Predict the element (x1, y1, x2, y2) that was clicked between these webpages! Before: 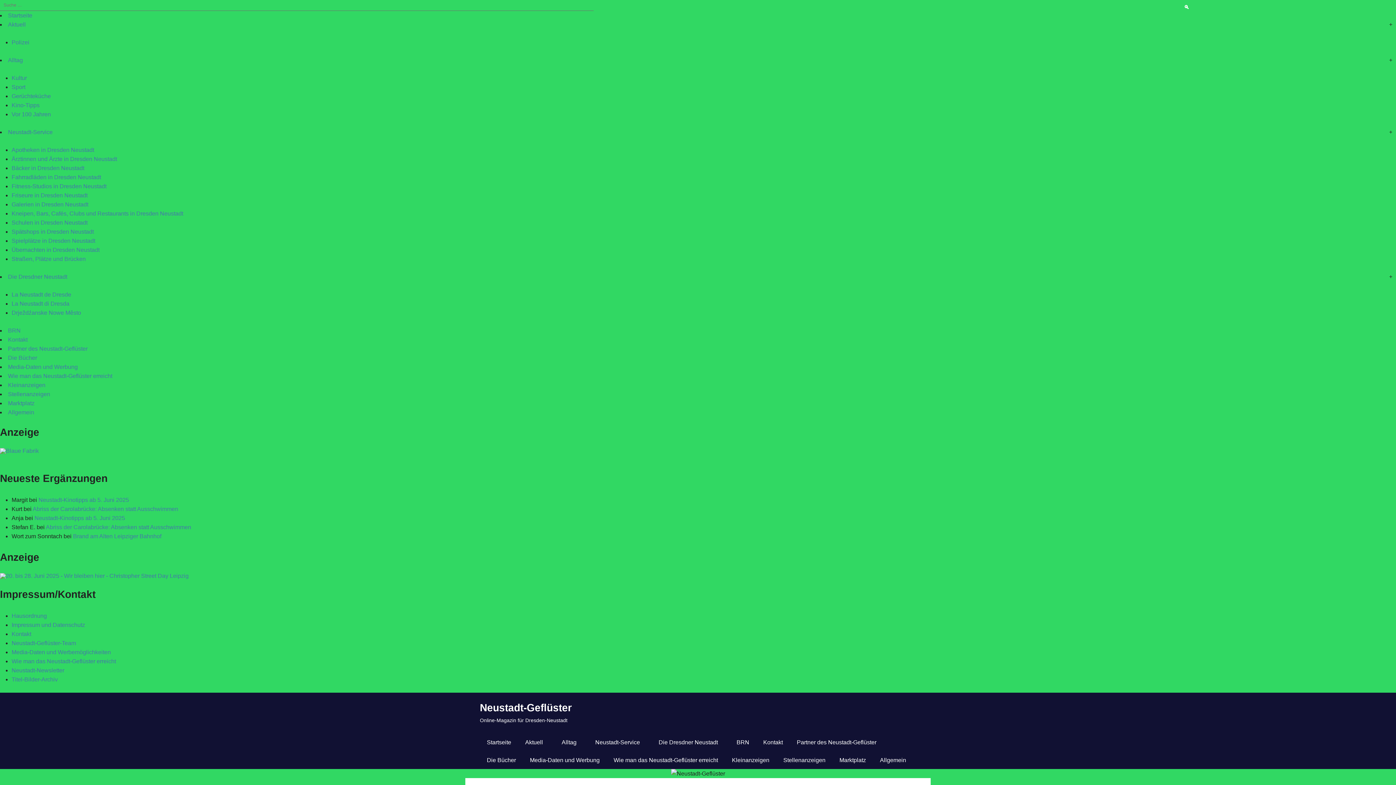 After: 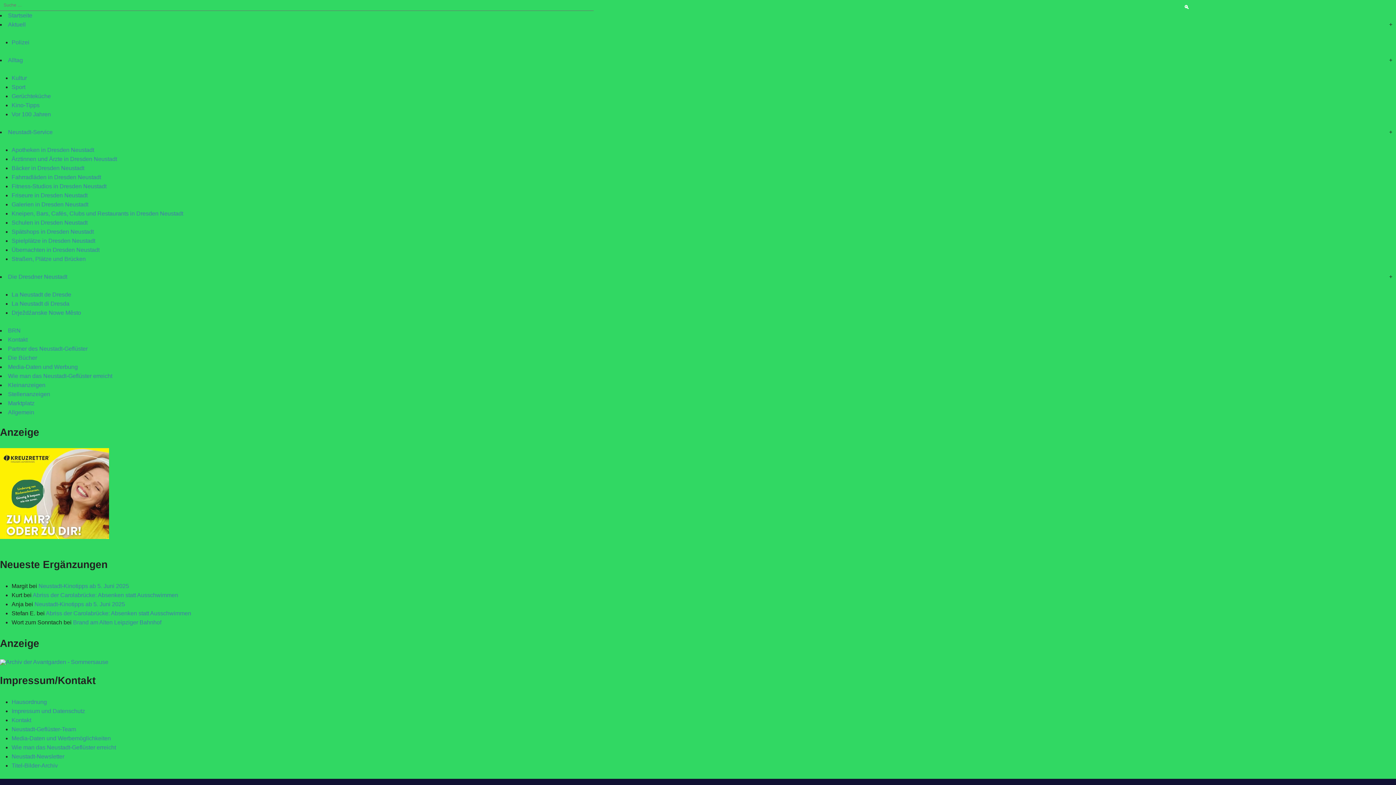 Action: bbox: (518, 733, 554, 751) label: Aktuell